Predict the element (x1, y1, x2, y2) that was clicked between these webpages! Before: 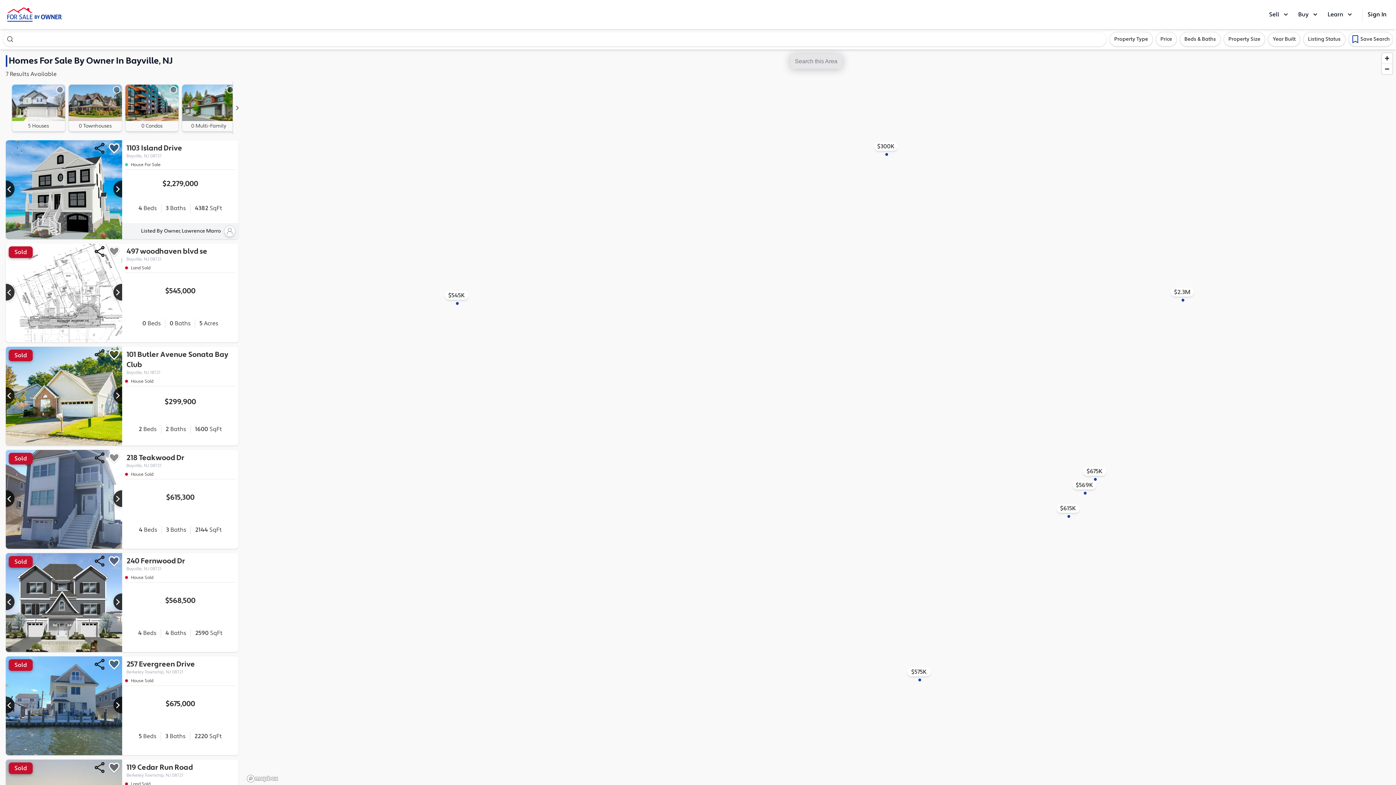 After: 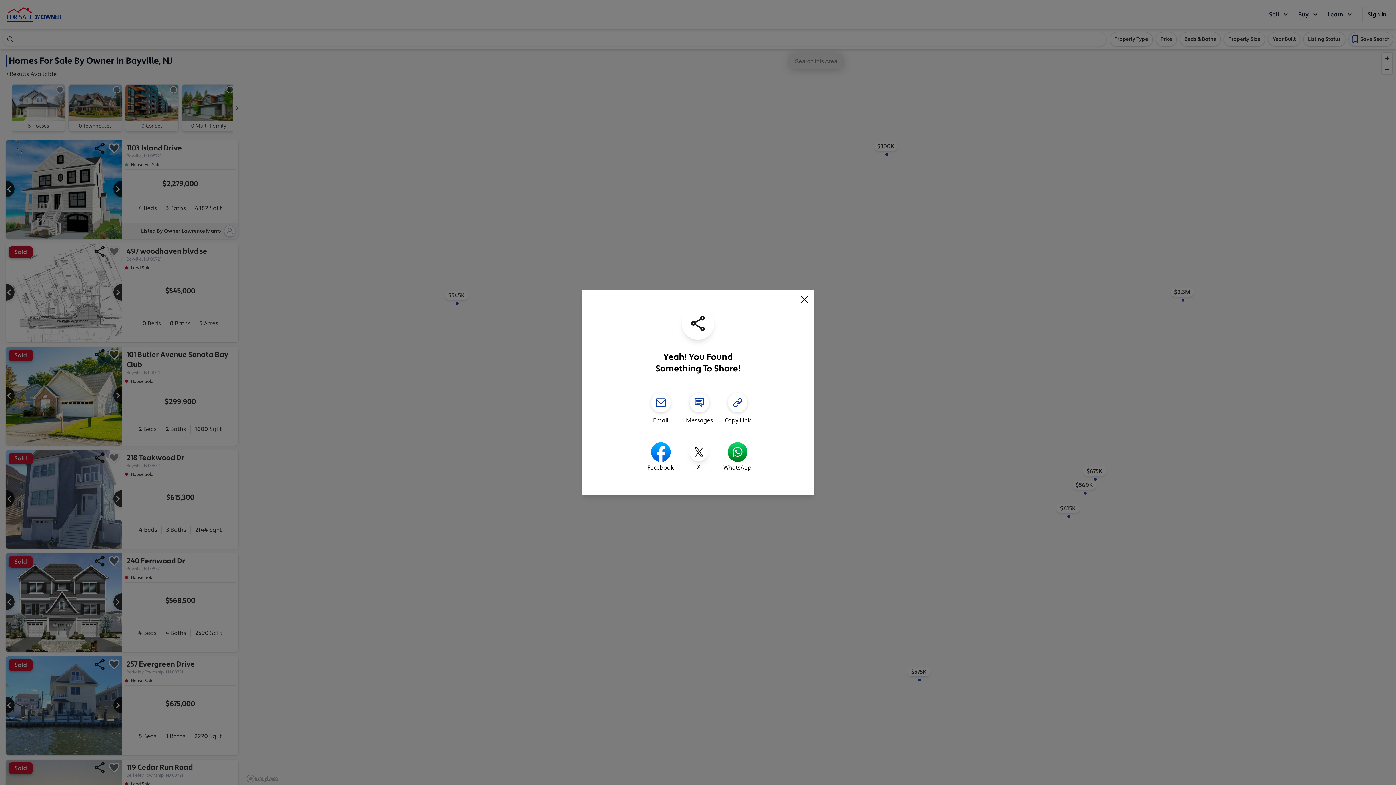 Action: bbox: (93, 656, 107, 671)